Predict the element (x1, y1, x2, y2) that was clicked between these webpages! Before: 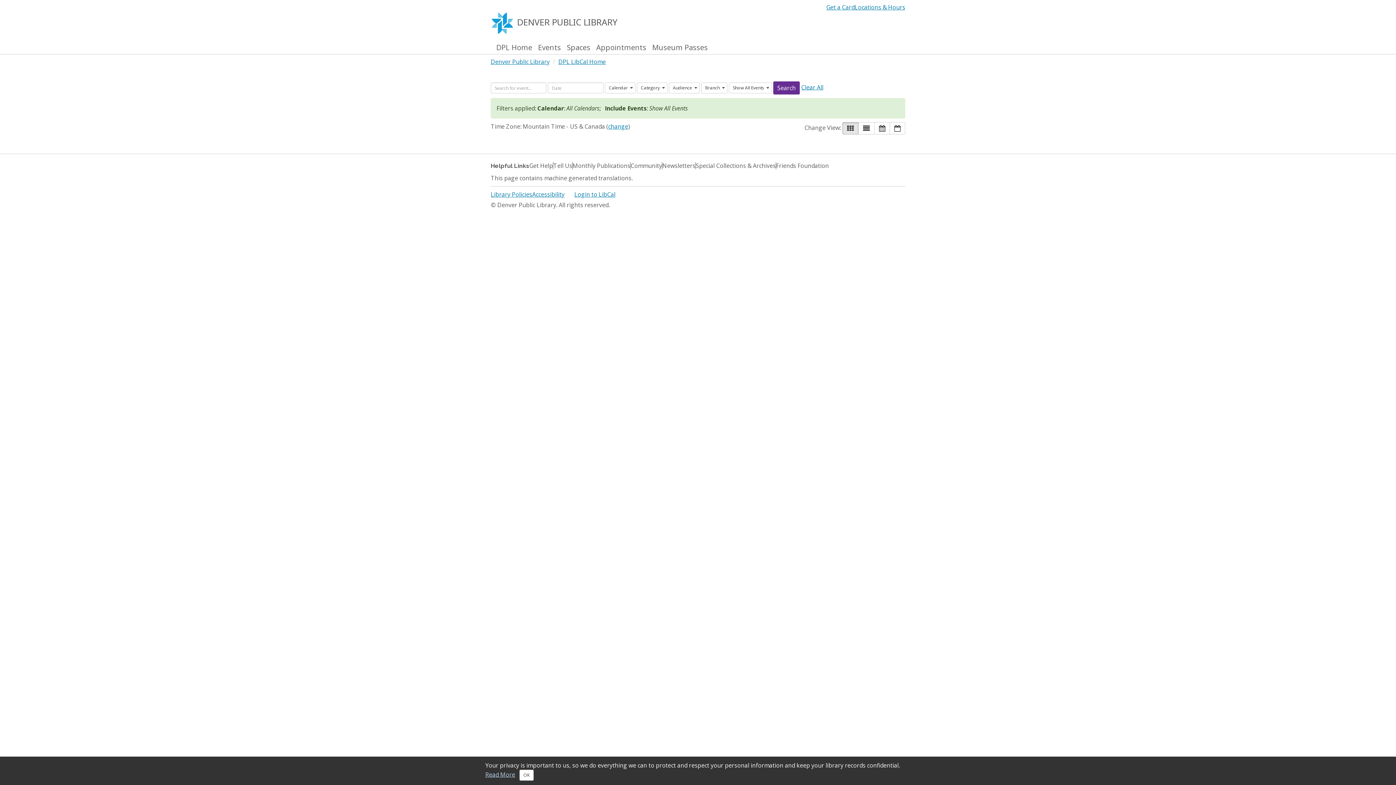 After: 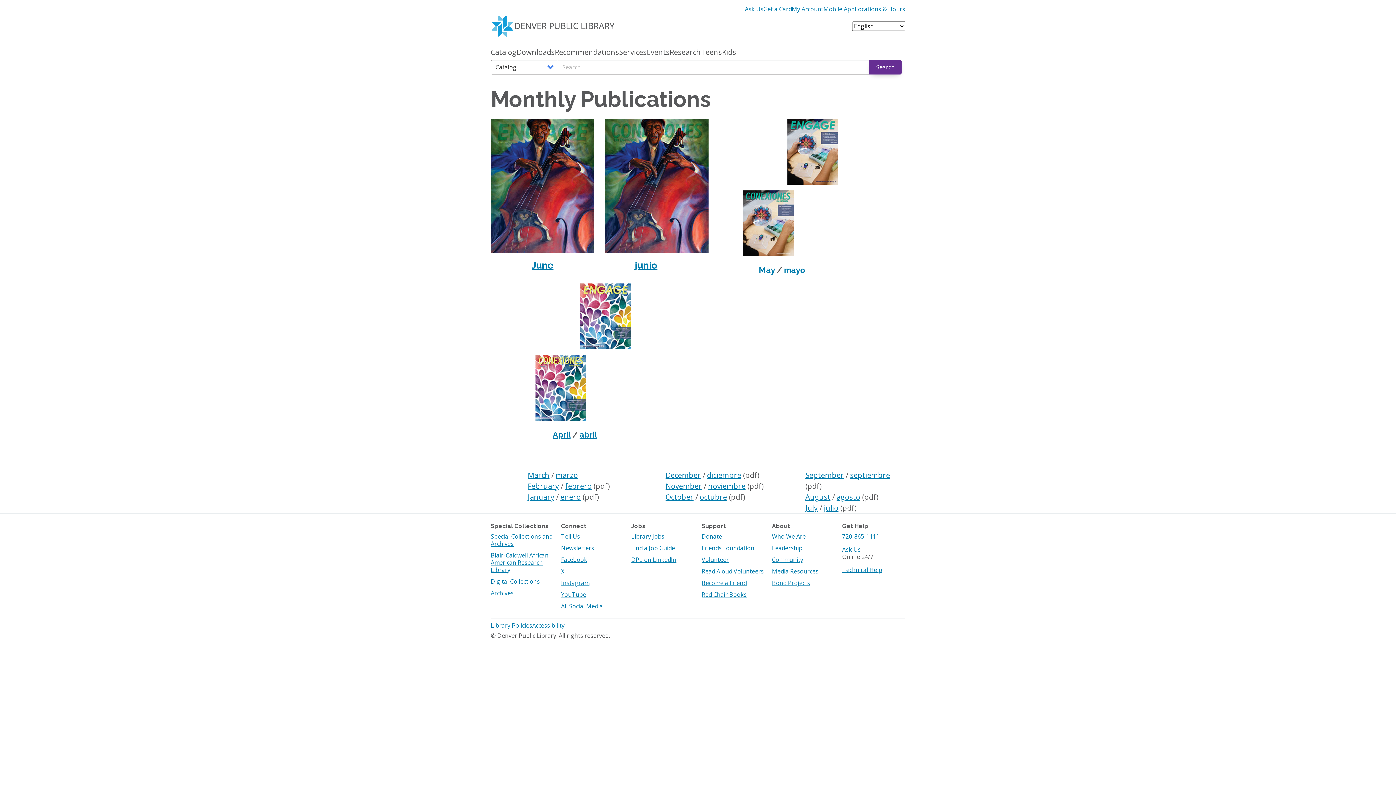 Action: bbox: (572, 161, 630, 170) label: Monthly Publications